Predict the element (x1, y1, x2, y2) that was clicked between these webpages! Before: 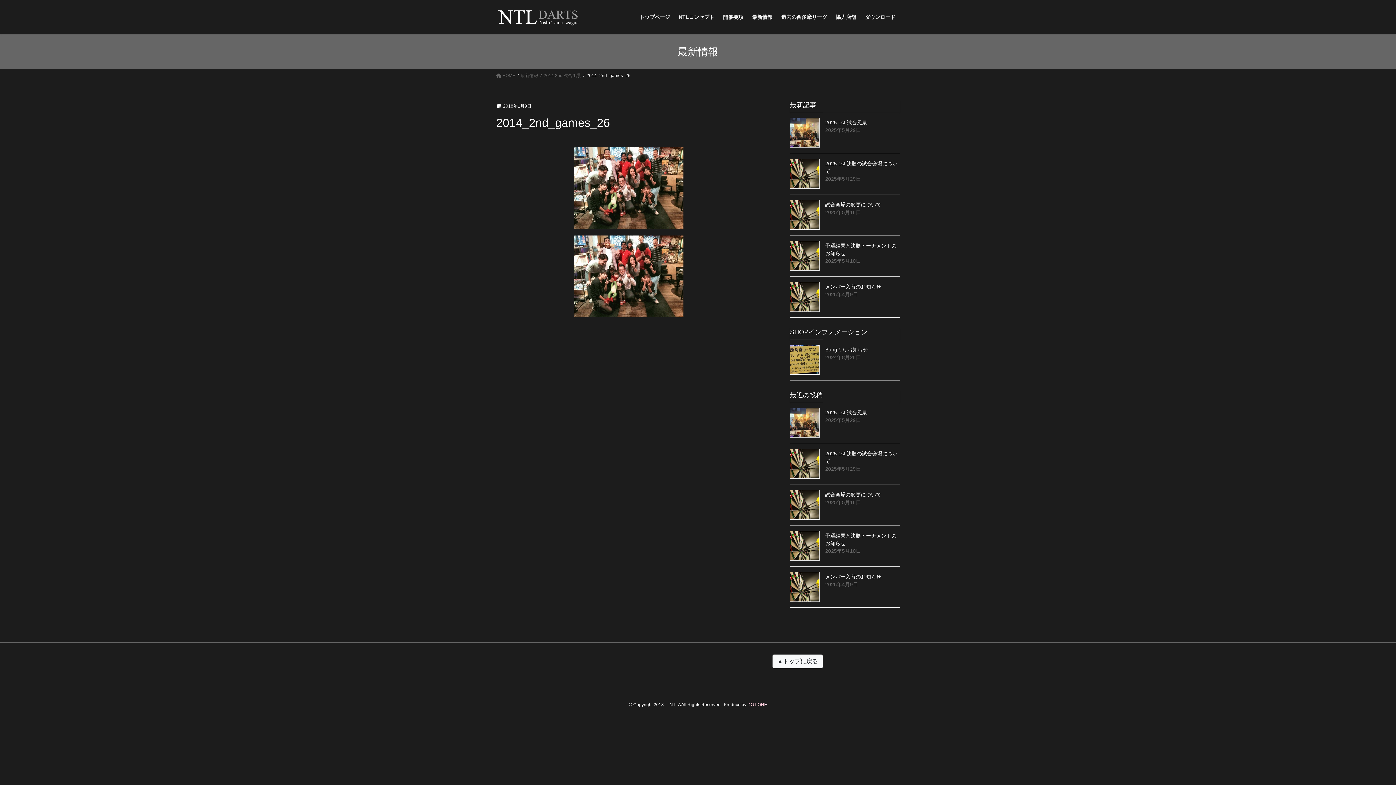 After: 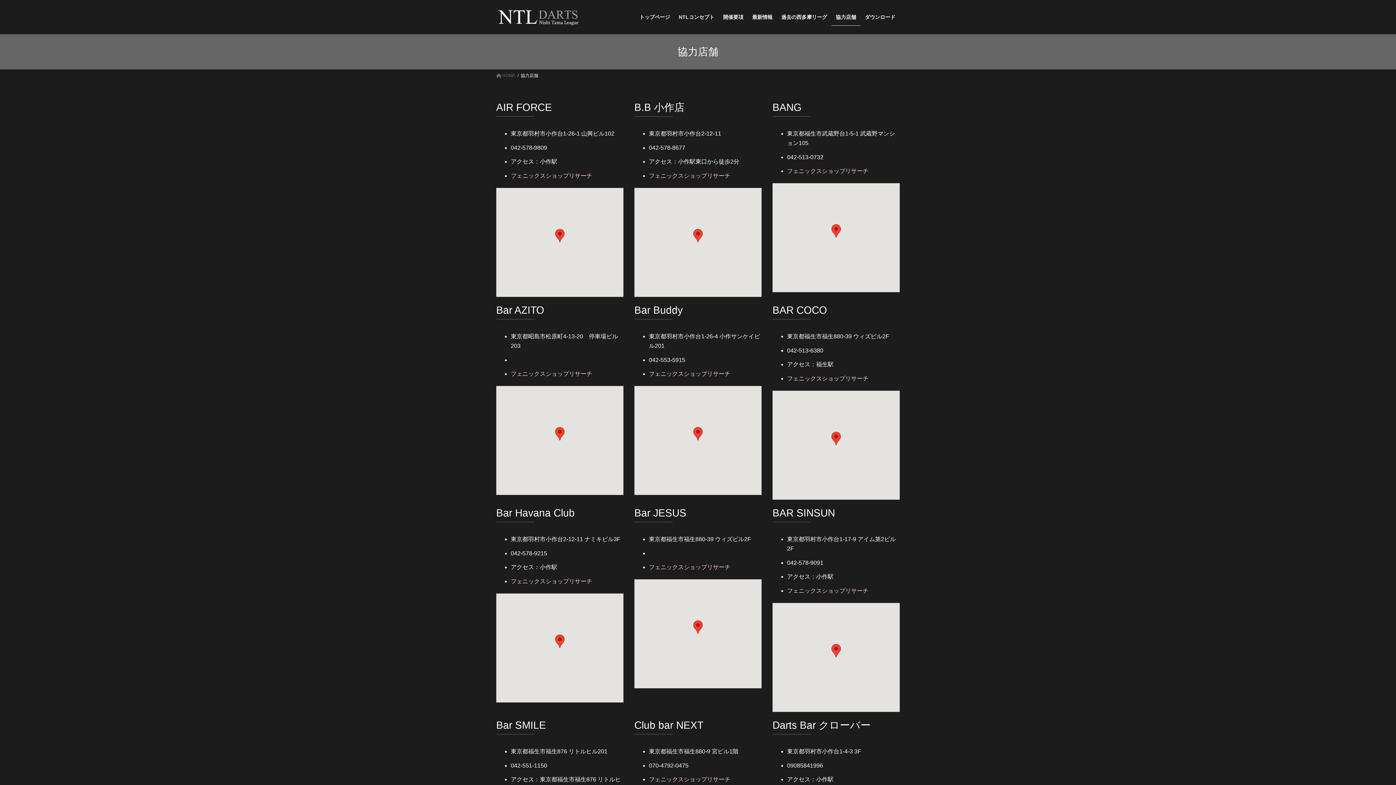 Action: bbox: (831, 8, 860, 25) label: 協力店舗